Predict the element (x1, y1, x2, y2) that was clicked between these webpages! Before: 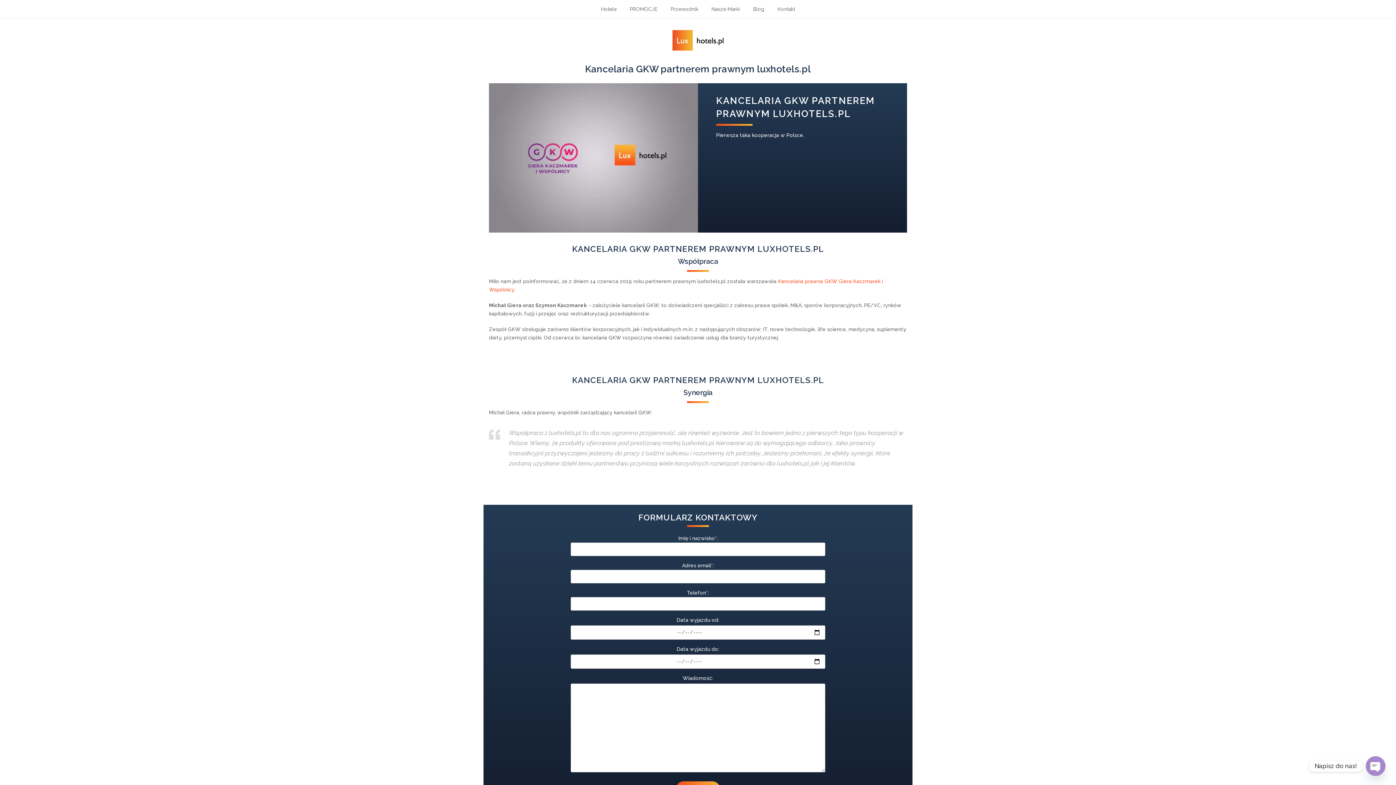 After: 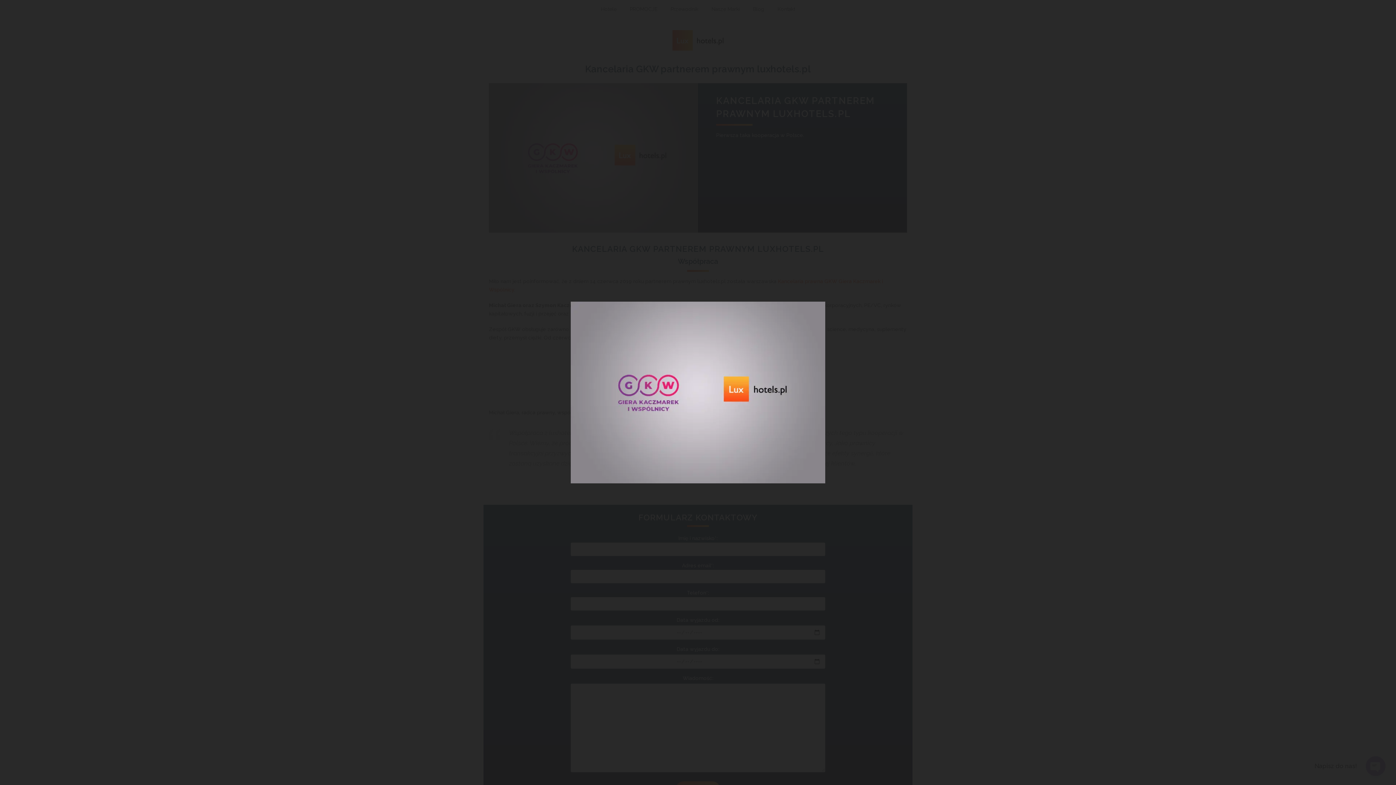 Action: bbox: (489, 83, 698, 232)